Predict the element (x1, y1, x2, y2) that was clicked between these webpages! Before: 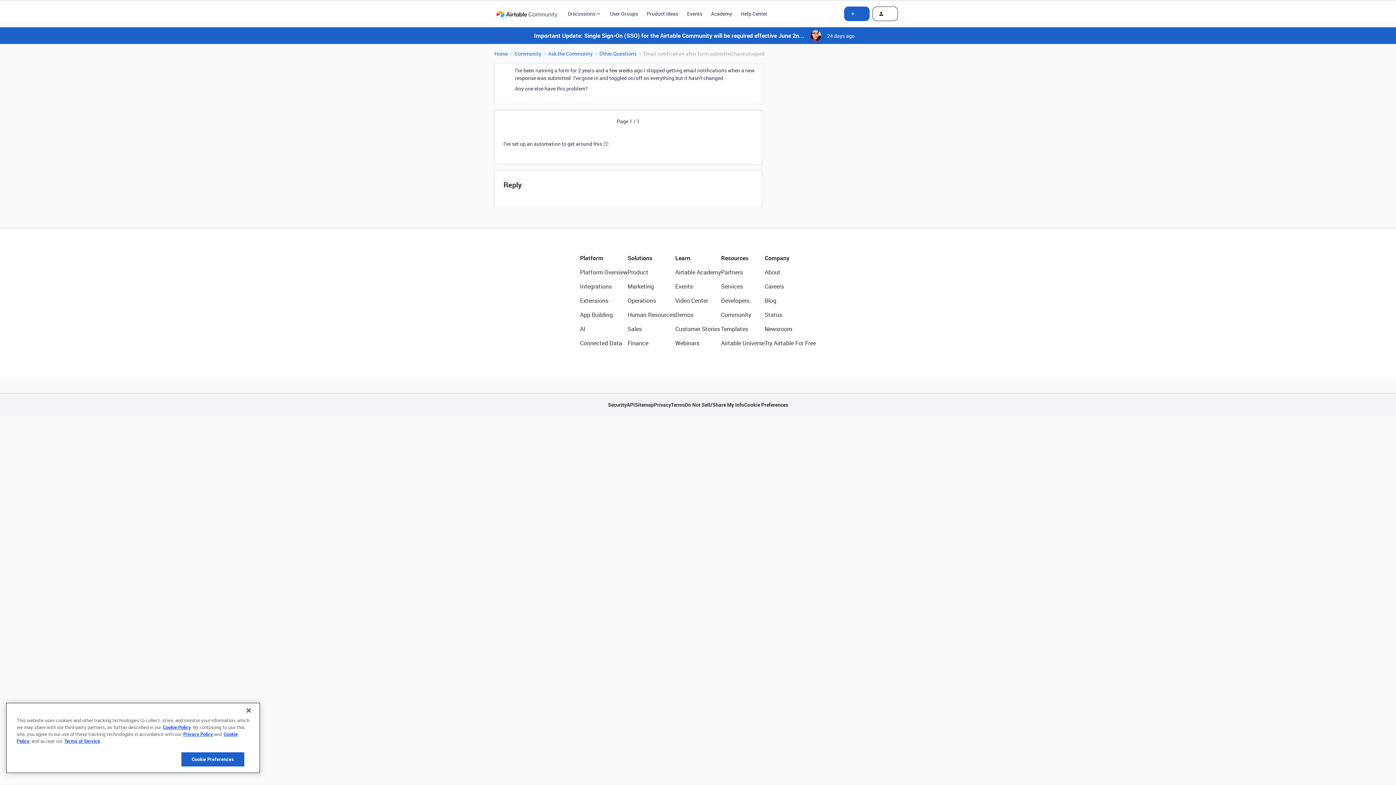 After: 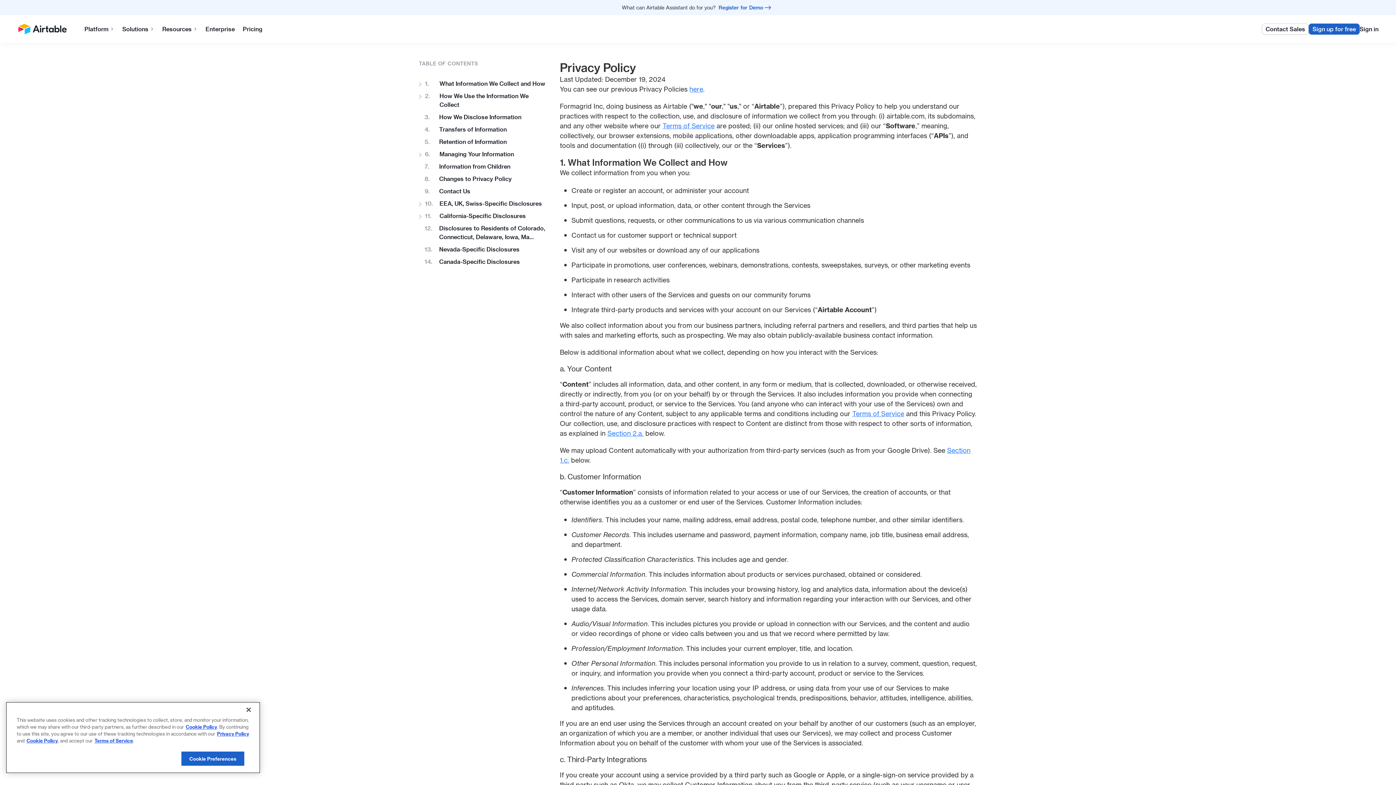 Action: bbox: (183, 731, 213, 737) label: Privacy Policy